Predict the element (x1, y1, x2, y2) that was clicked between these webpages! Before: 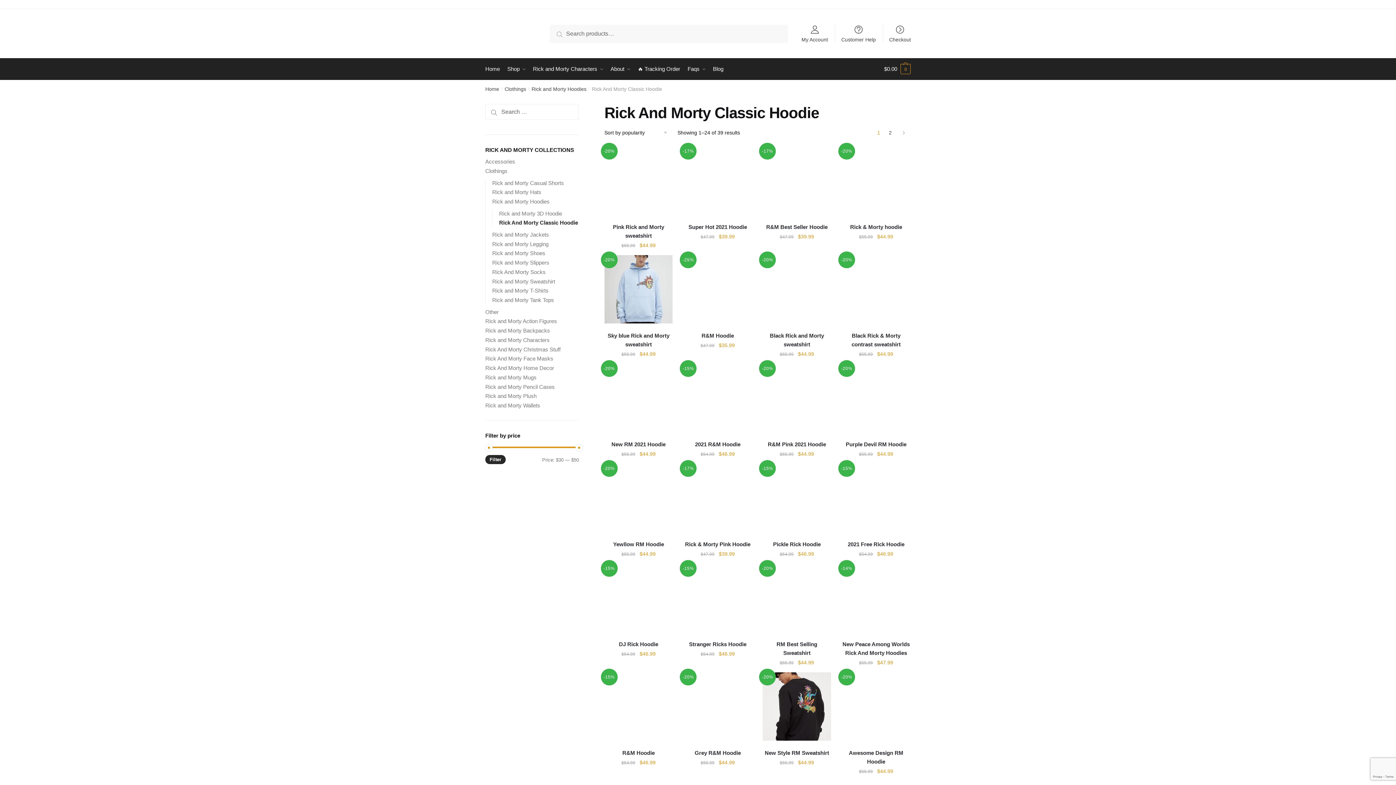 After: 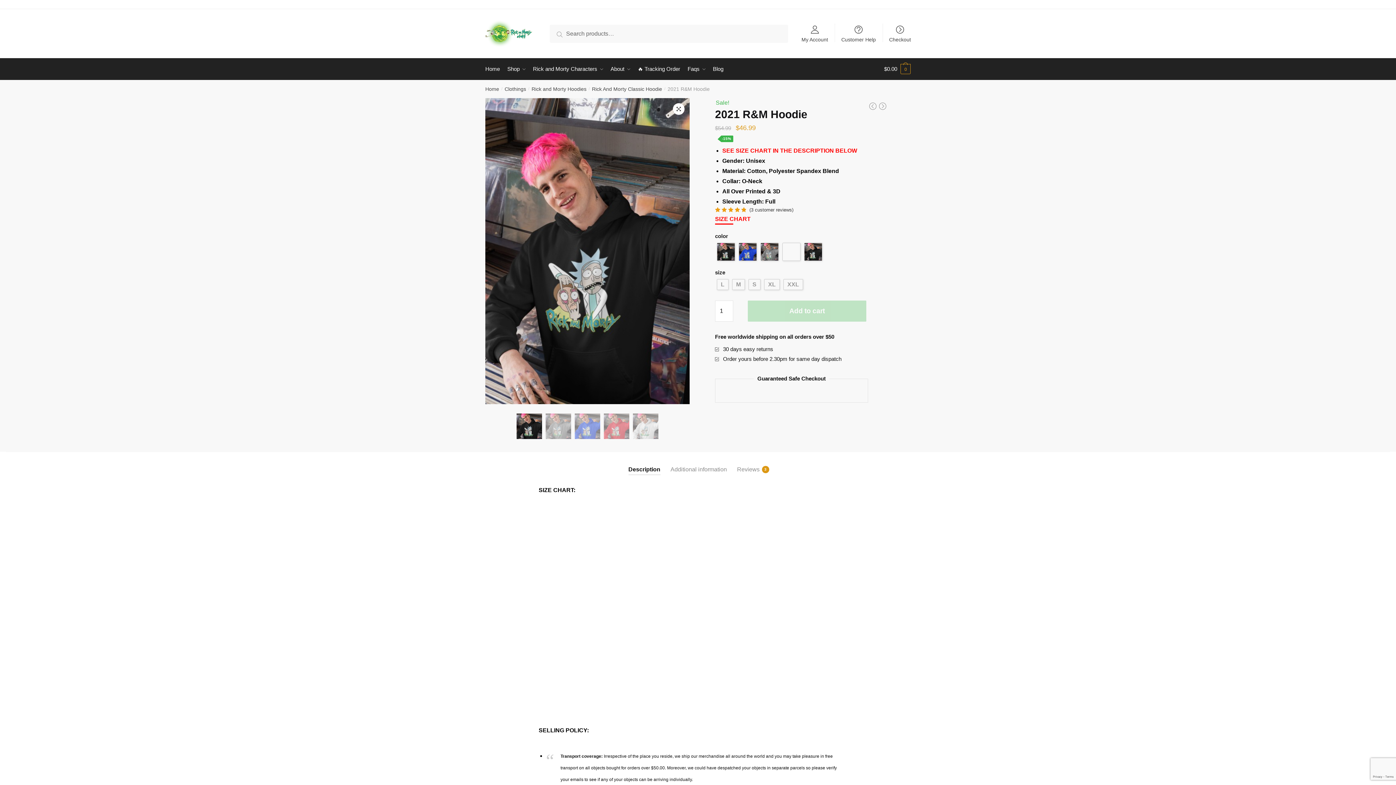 Action: bbox: (683, 363, 752, 432) label: 2021 R&M Hoodie